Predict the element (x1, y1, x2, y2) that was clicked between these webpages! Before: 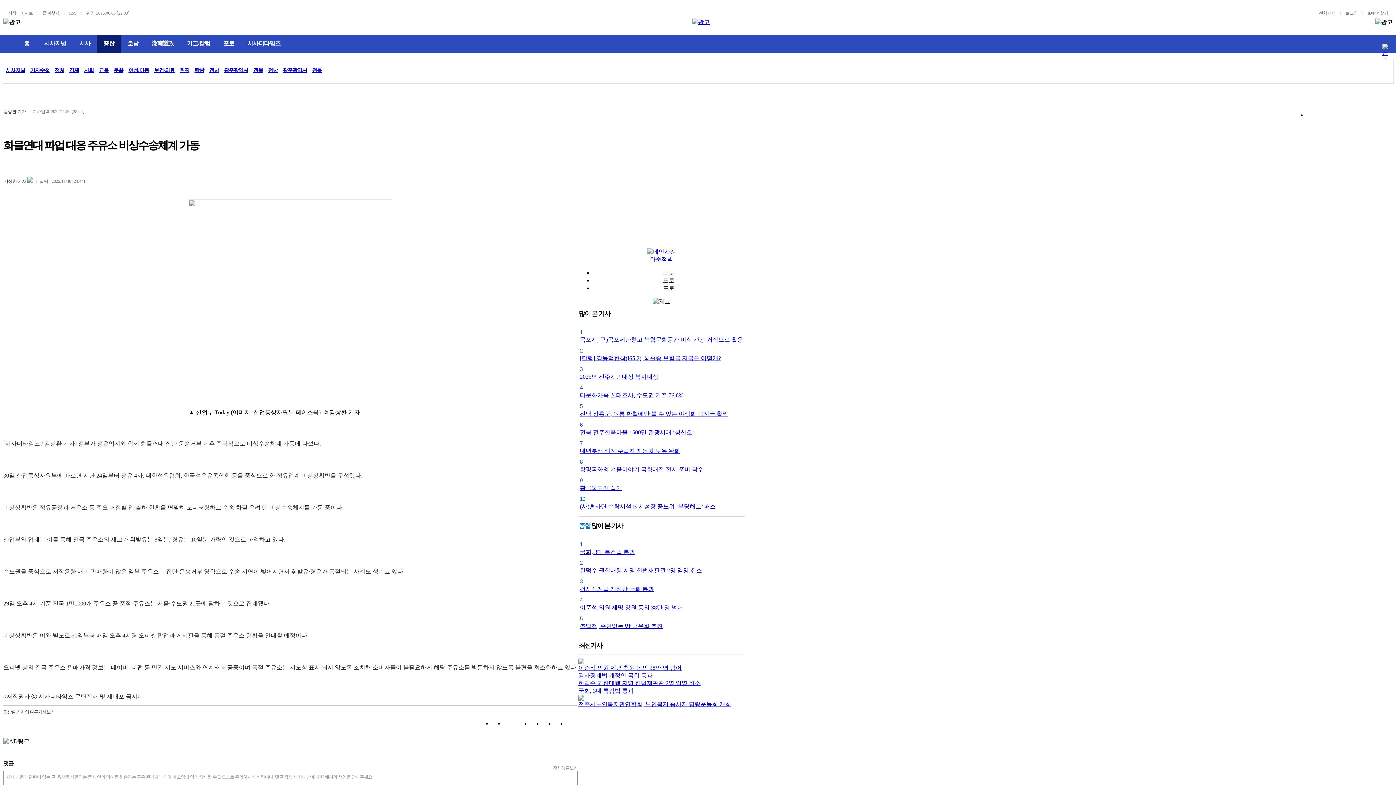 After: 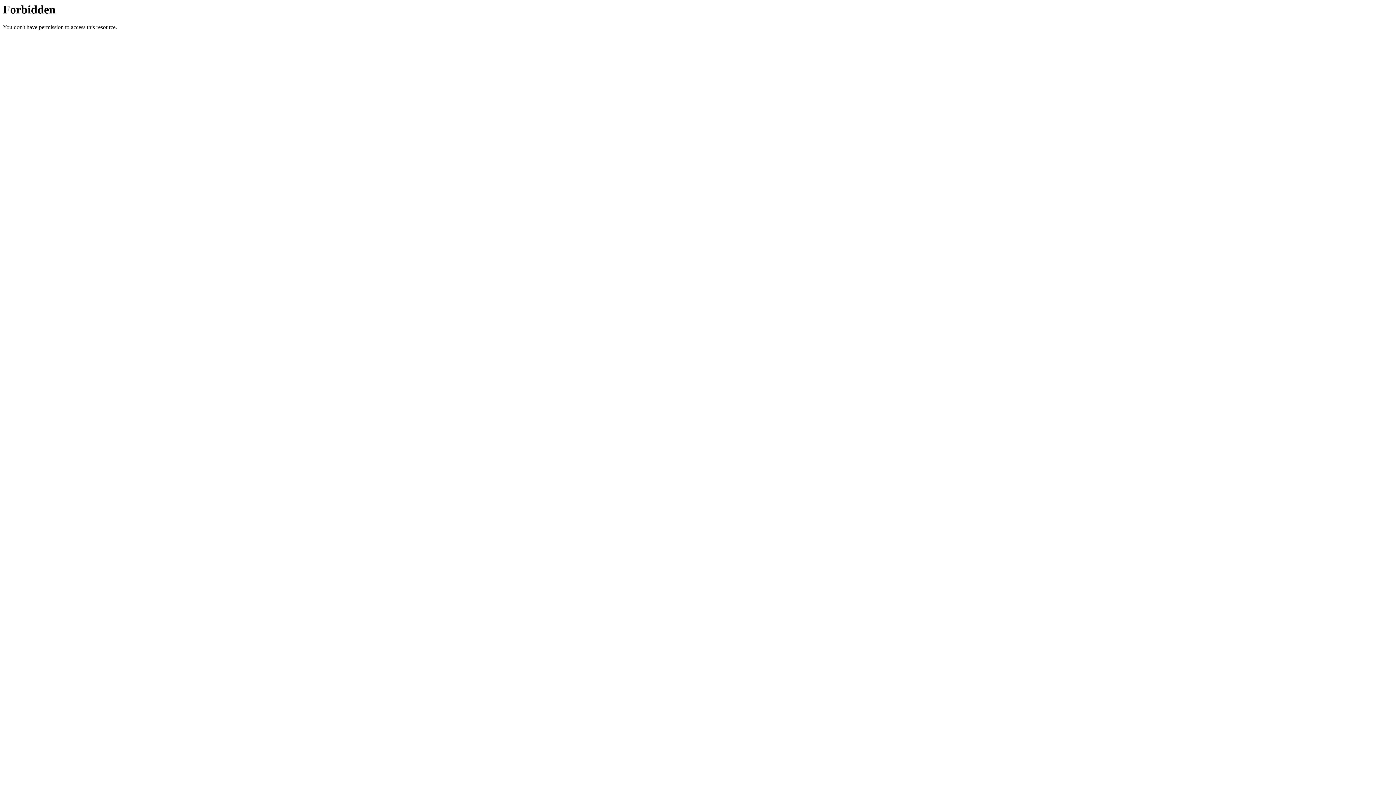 Action: bbox: (553, 765, 577, 770) label: 전체댓글보기